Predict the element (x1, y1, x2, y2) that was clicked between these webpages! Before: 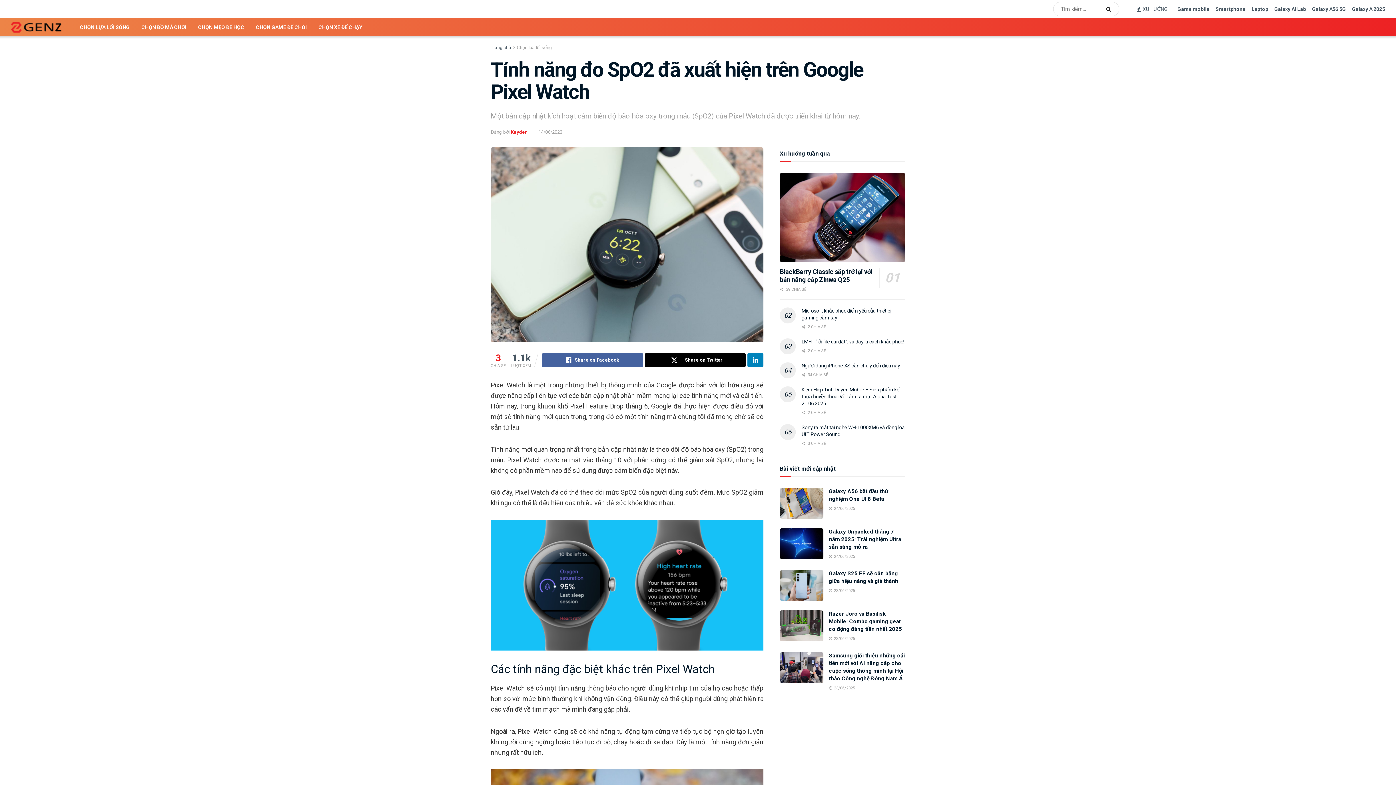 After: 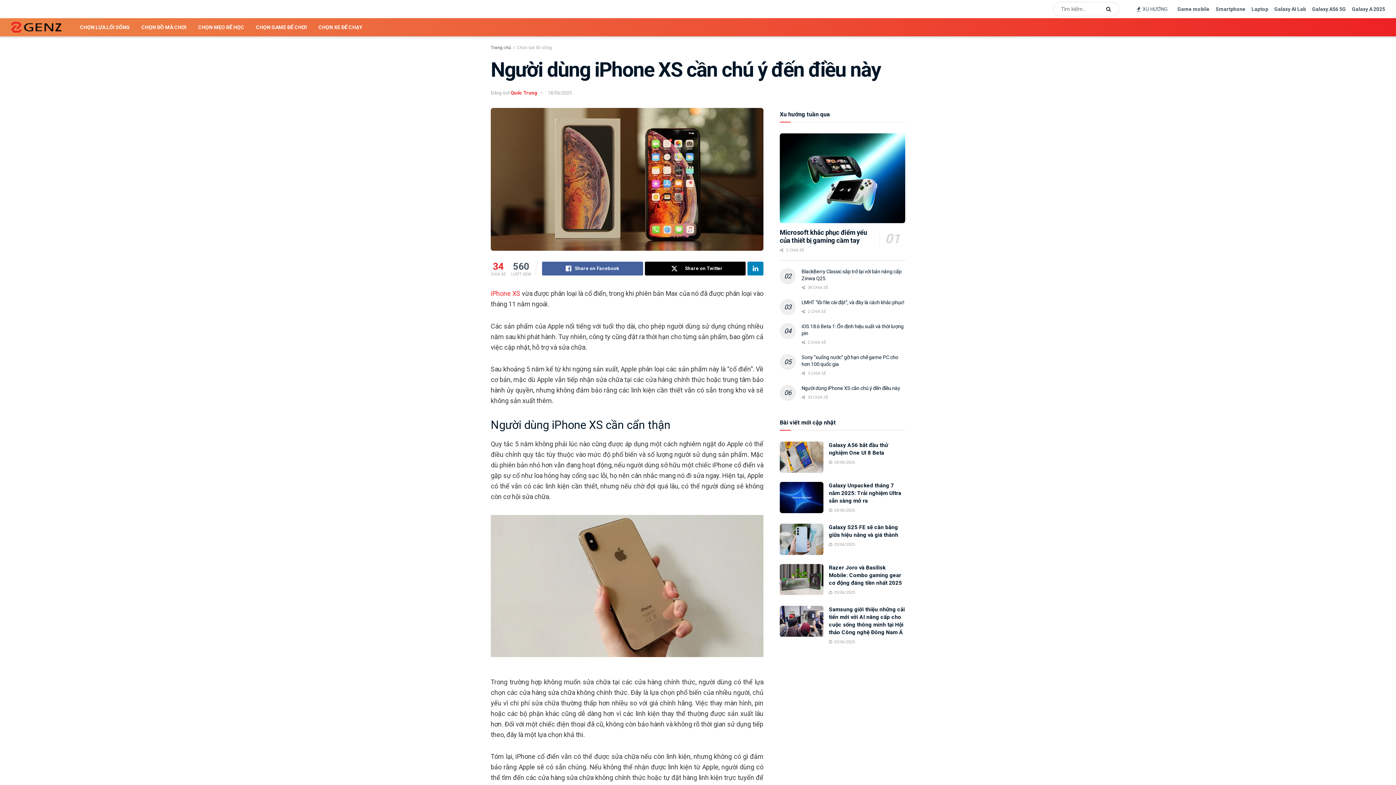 Action: label: Người dùng iPhone XS cần chú ý đến điều này bbox: (801, 362, 900, 368)